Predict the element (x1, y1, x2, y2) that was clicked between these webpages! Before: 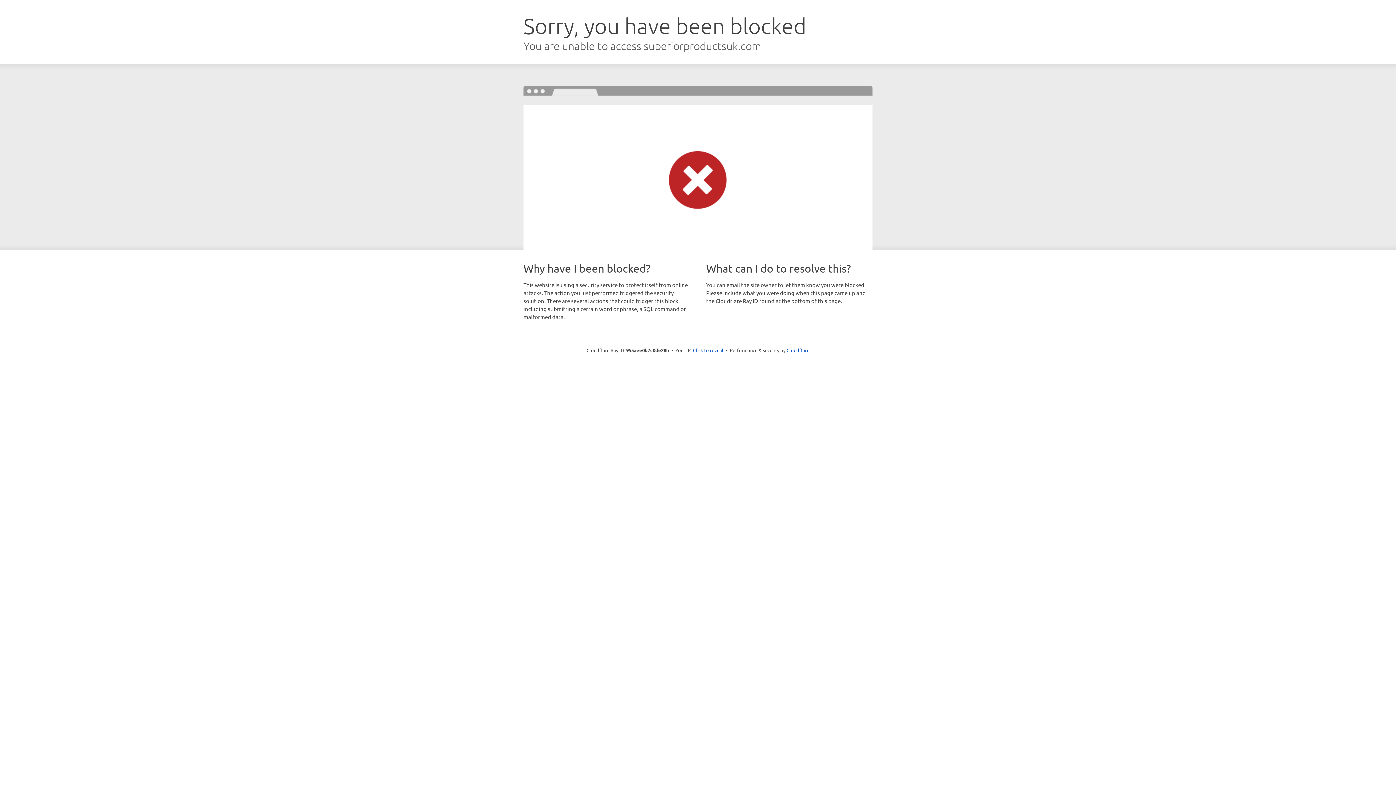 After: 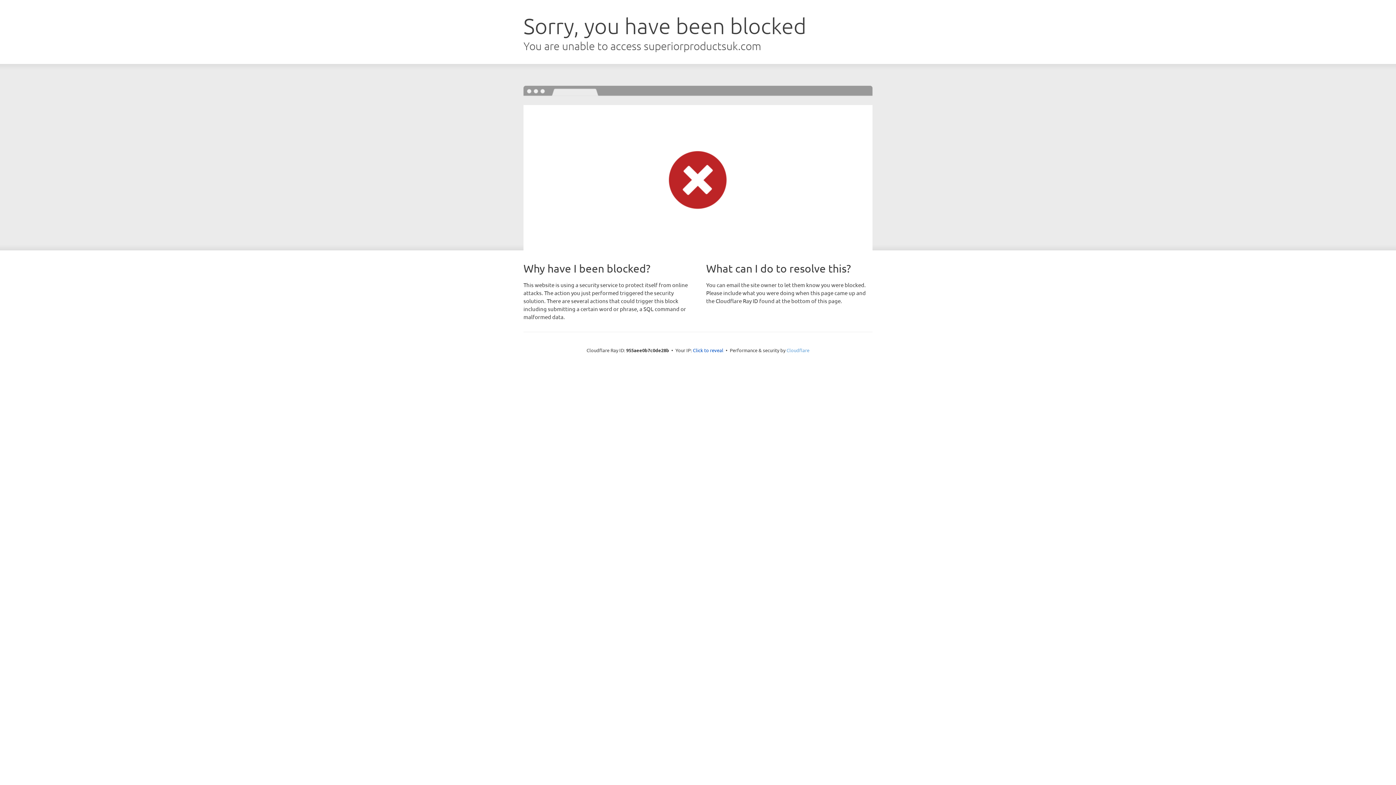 Action: bbox: (786, 347, 809, 353) label: Cloudflare